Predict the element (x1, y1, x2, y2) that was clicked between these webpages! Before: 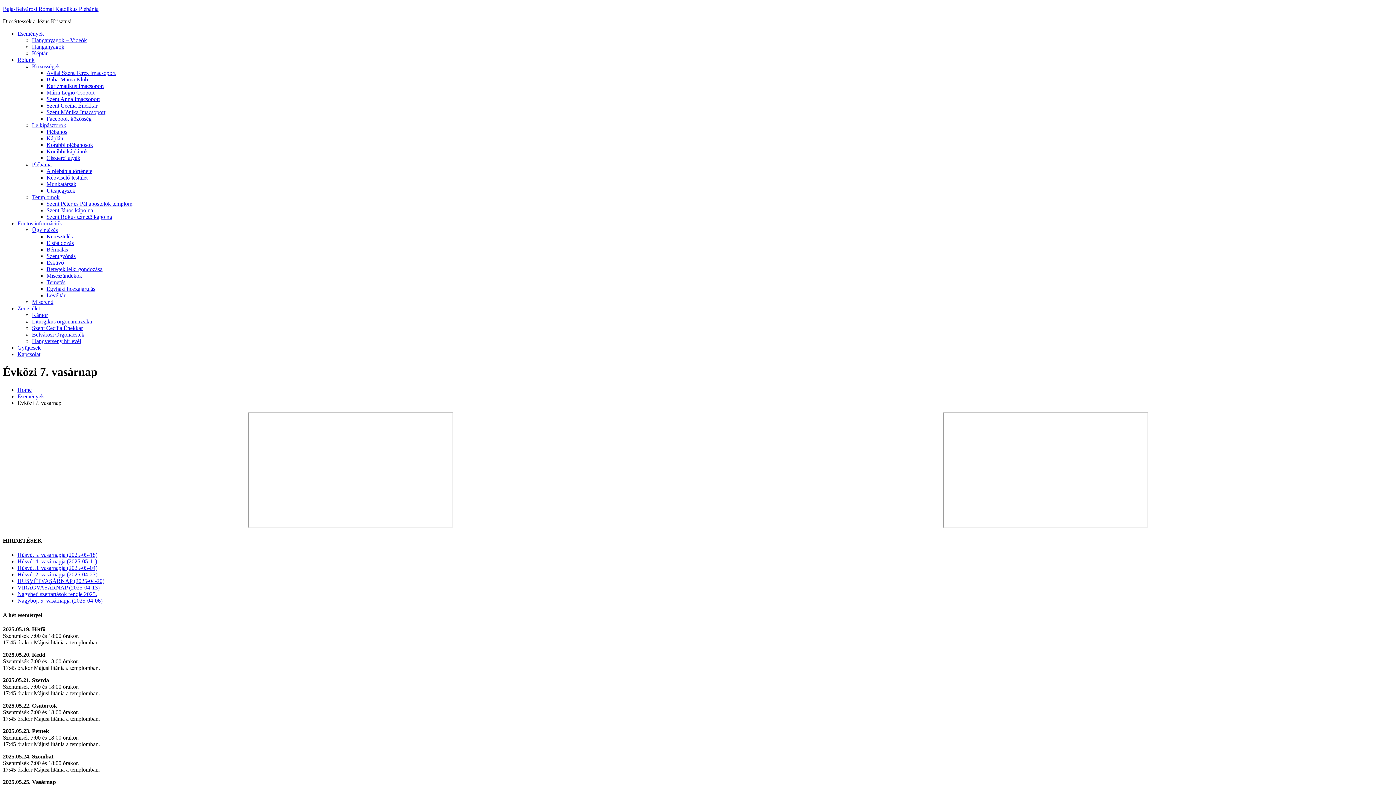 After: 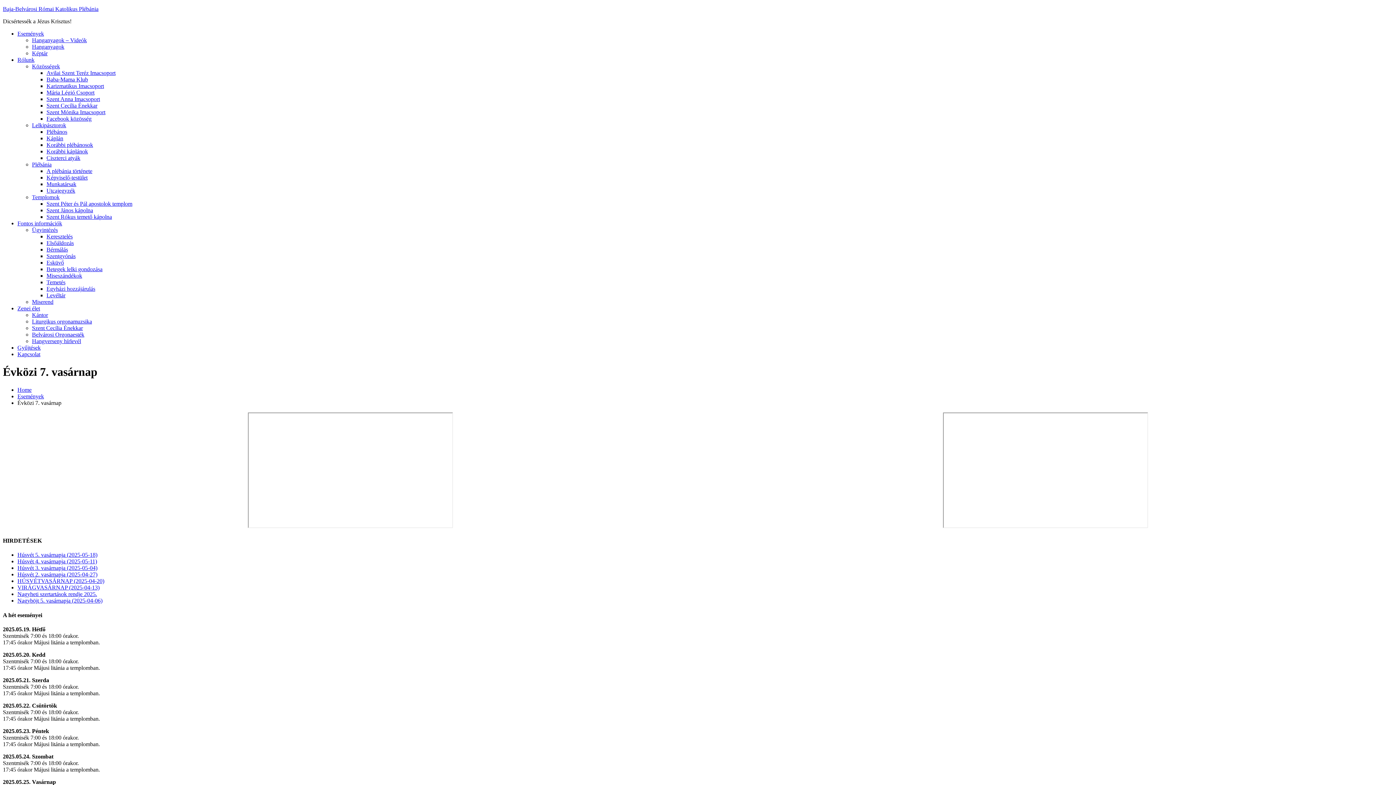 Action: bbox: (17, 552, 97, 558) label: Húsvét 5. vasárnapja (2025-05-18)